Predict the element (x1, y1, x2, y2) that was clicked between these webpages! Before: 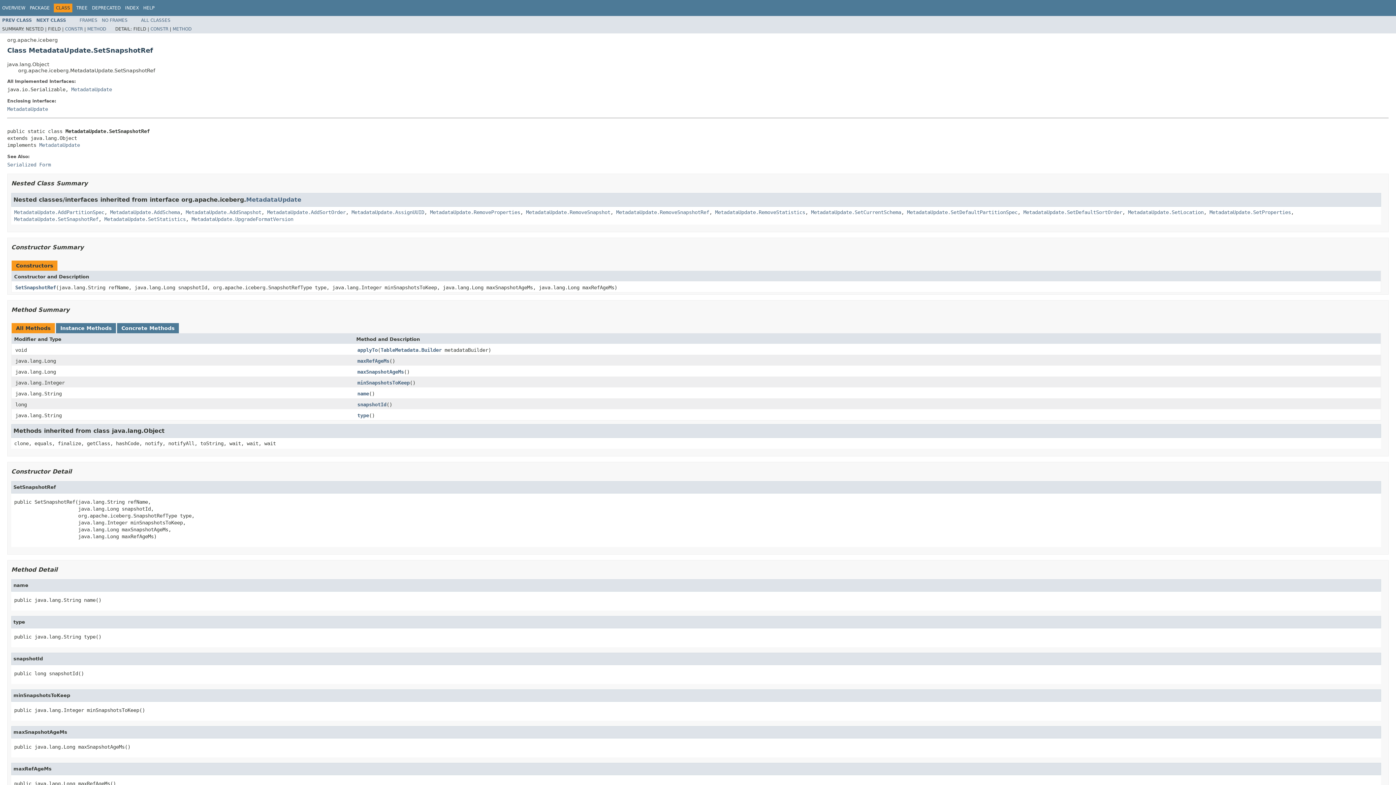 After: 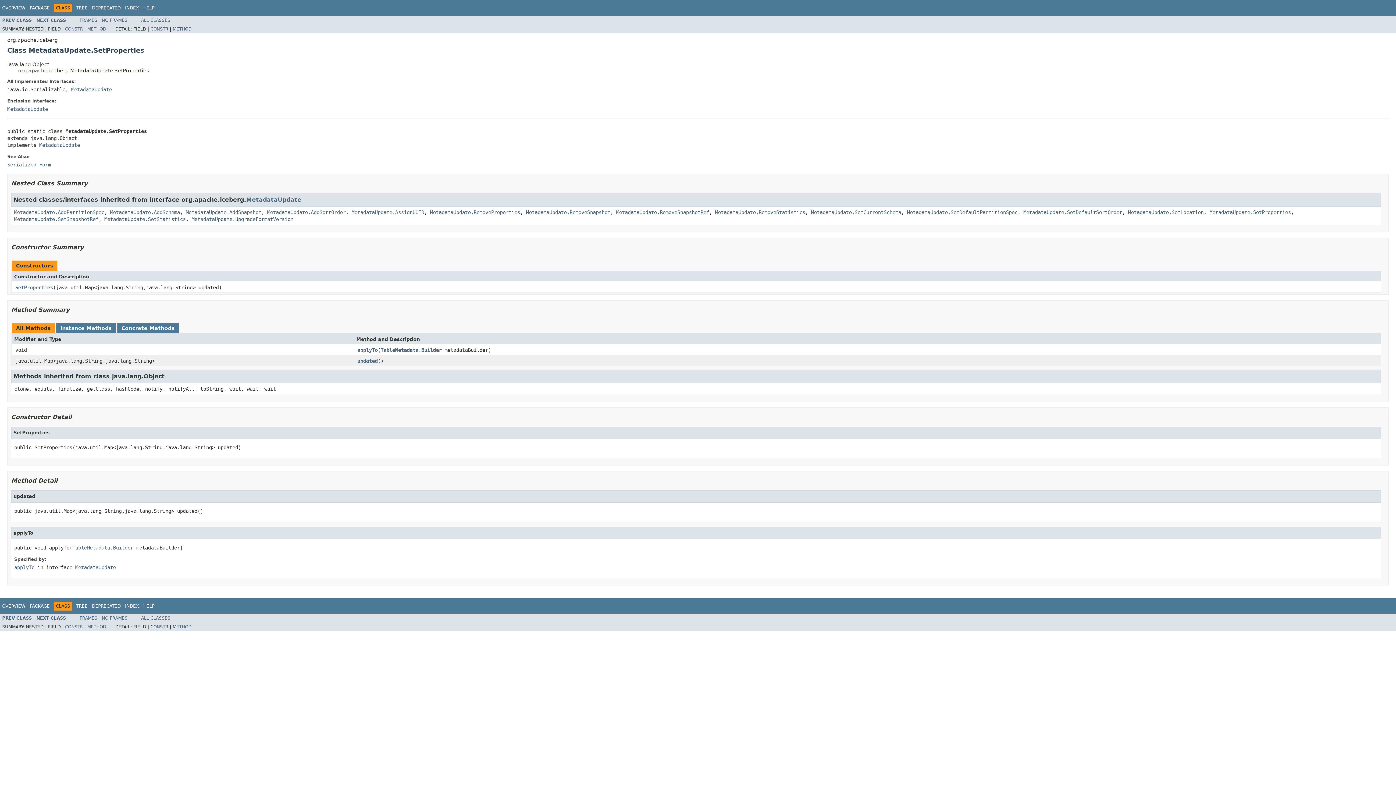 Action: label: MetadataUpdate.SetProperties bbox: (1209, 209, 1291, 215)